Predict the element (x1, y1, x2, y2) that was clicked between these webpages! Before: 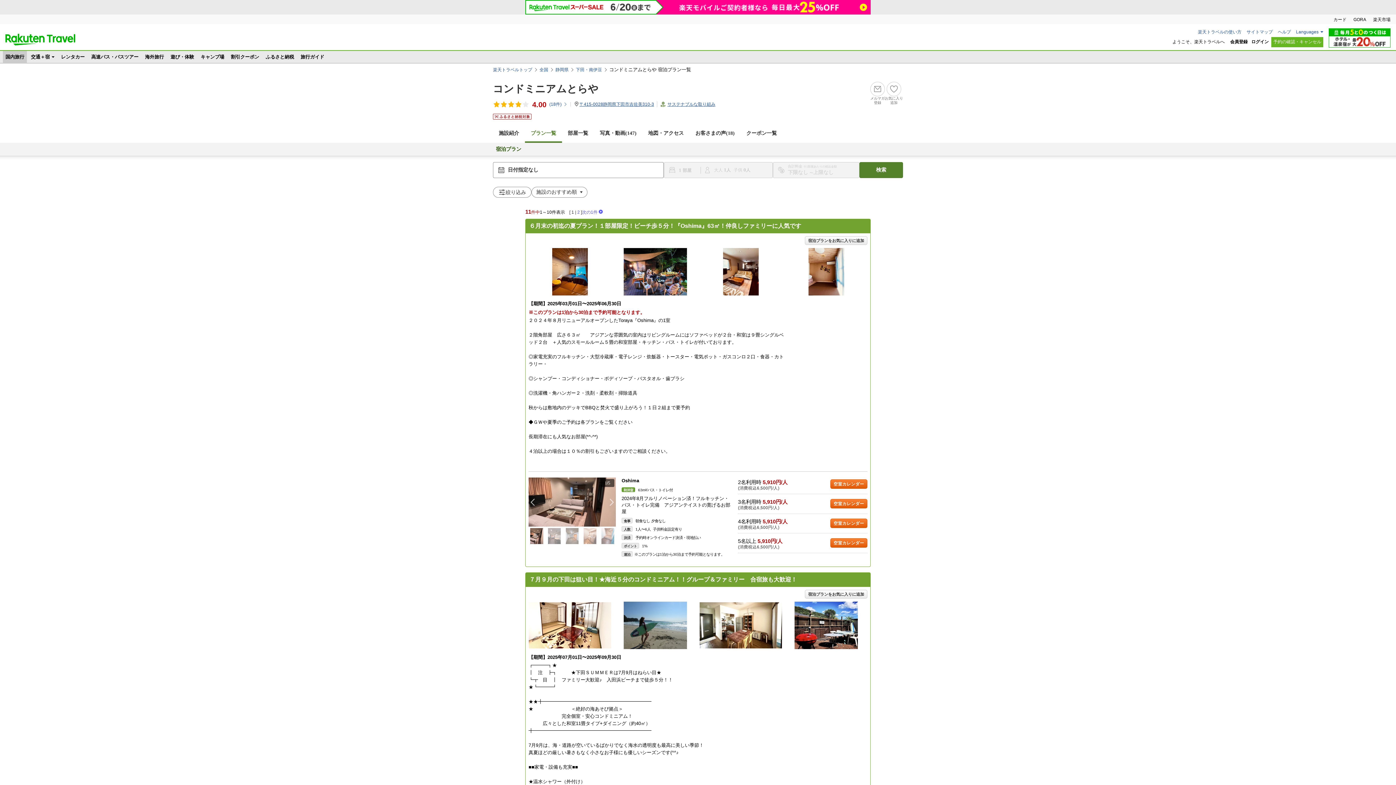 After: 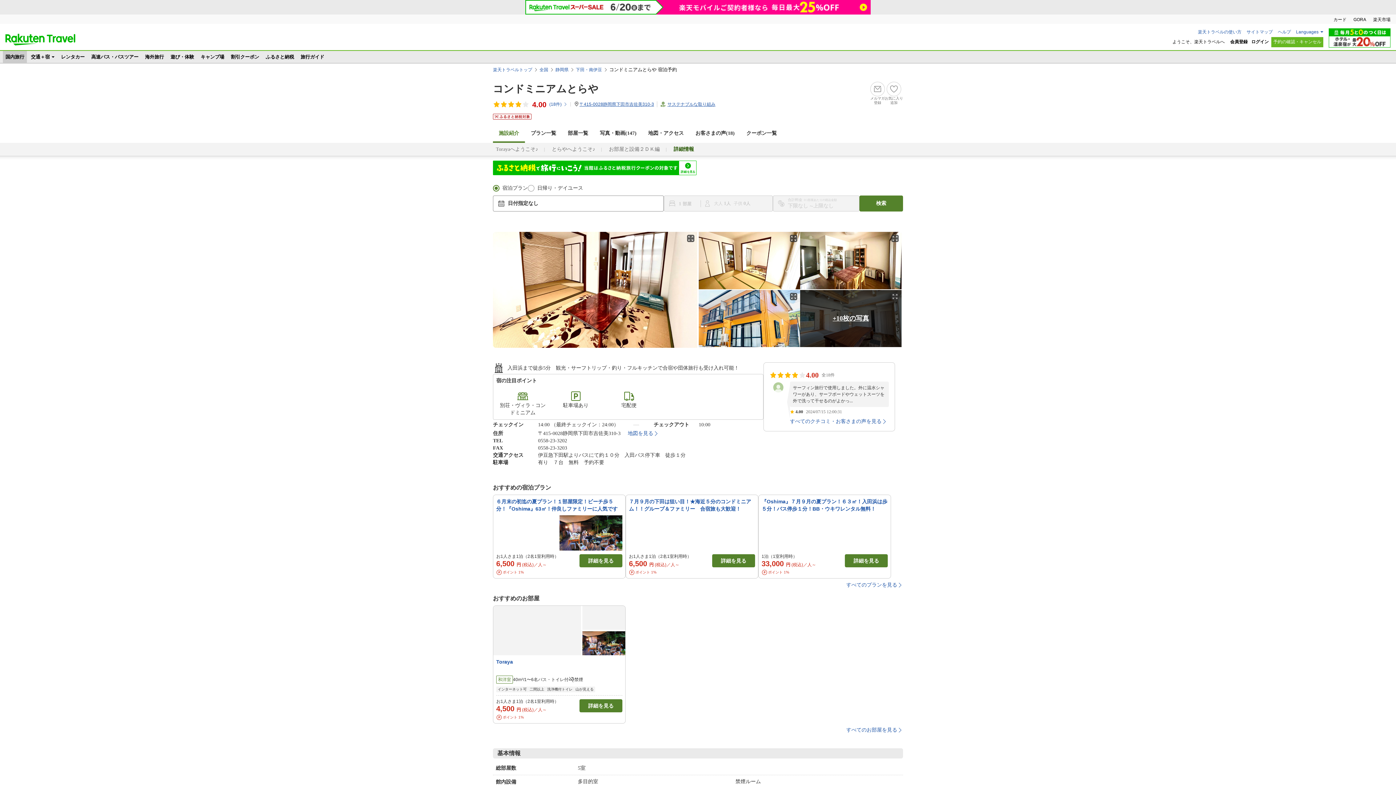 Action: bbox: (493, 83, 598, 94) label: コンドミニアムとらや